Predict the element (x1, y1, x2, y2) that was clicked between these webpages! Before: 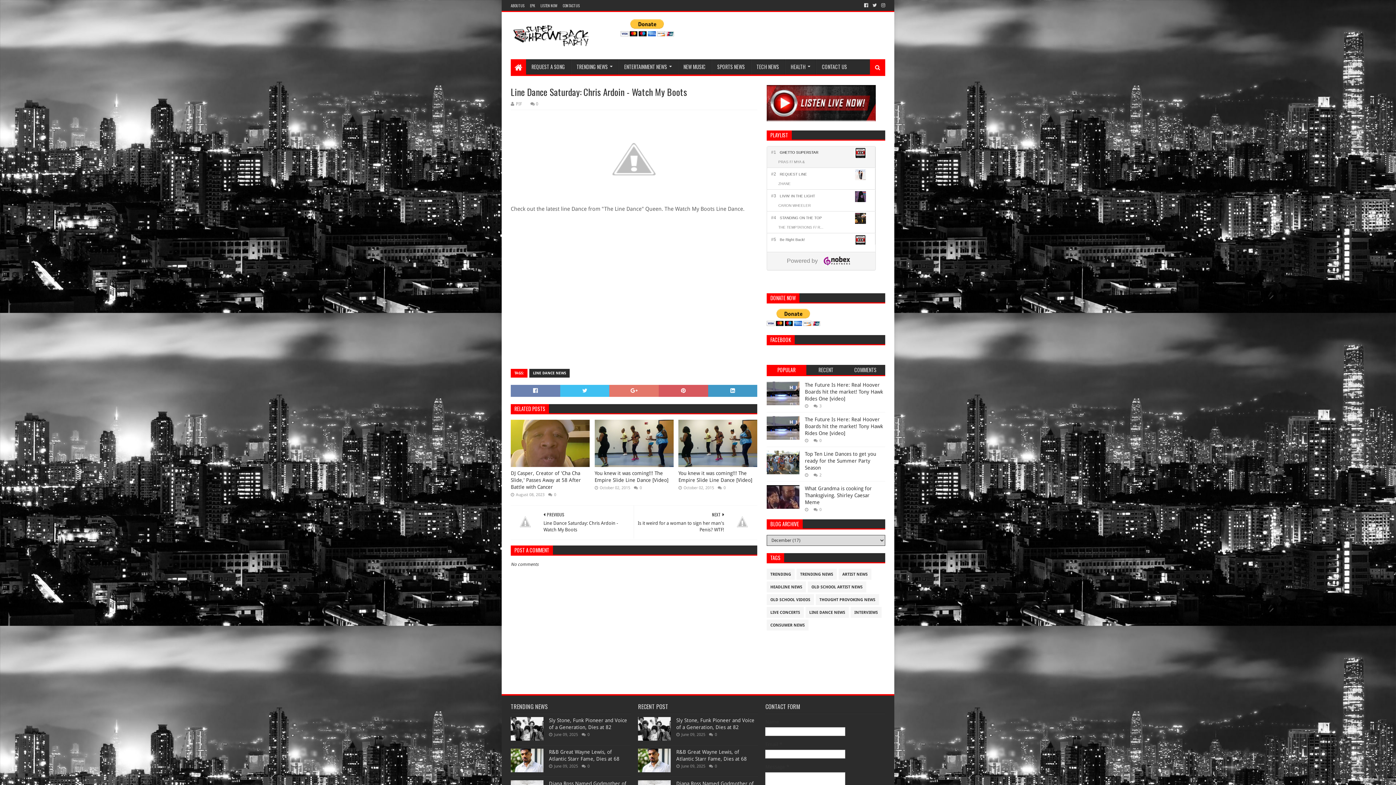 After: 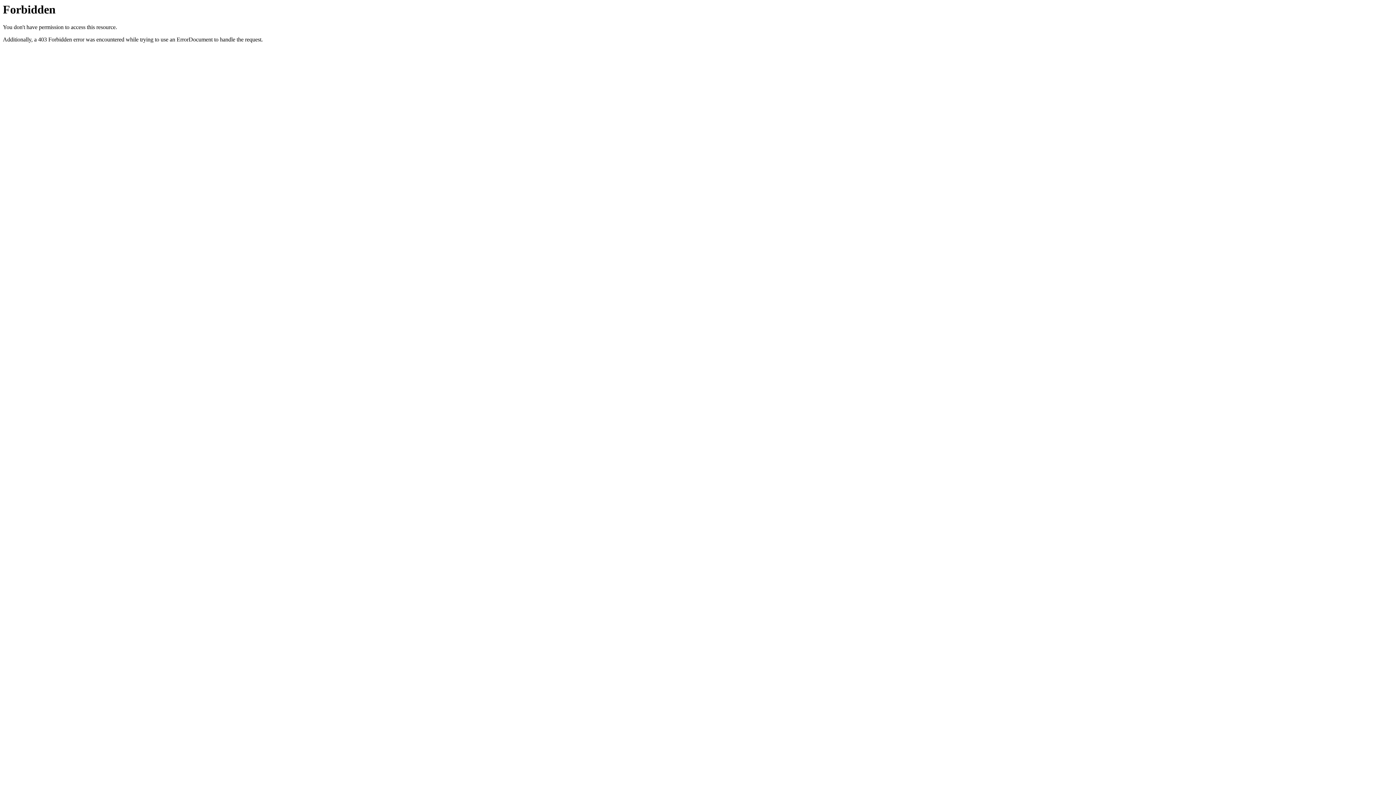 Action: label: REQUEST A SONG bbox: (526, 59, 570, 74)